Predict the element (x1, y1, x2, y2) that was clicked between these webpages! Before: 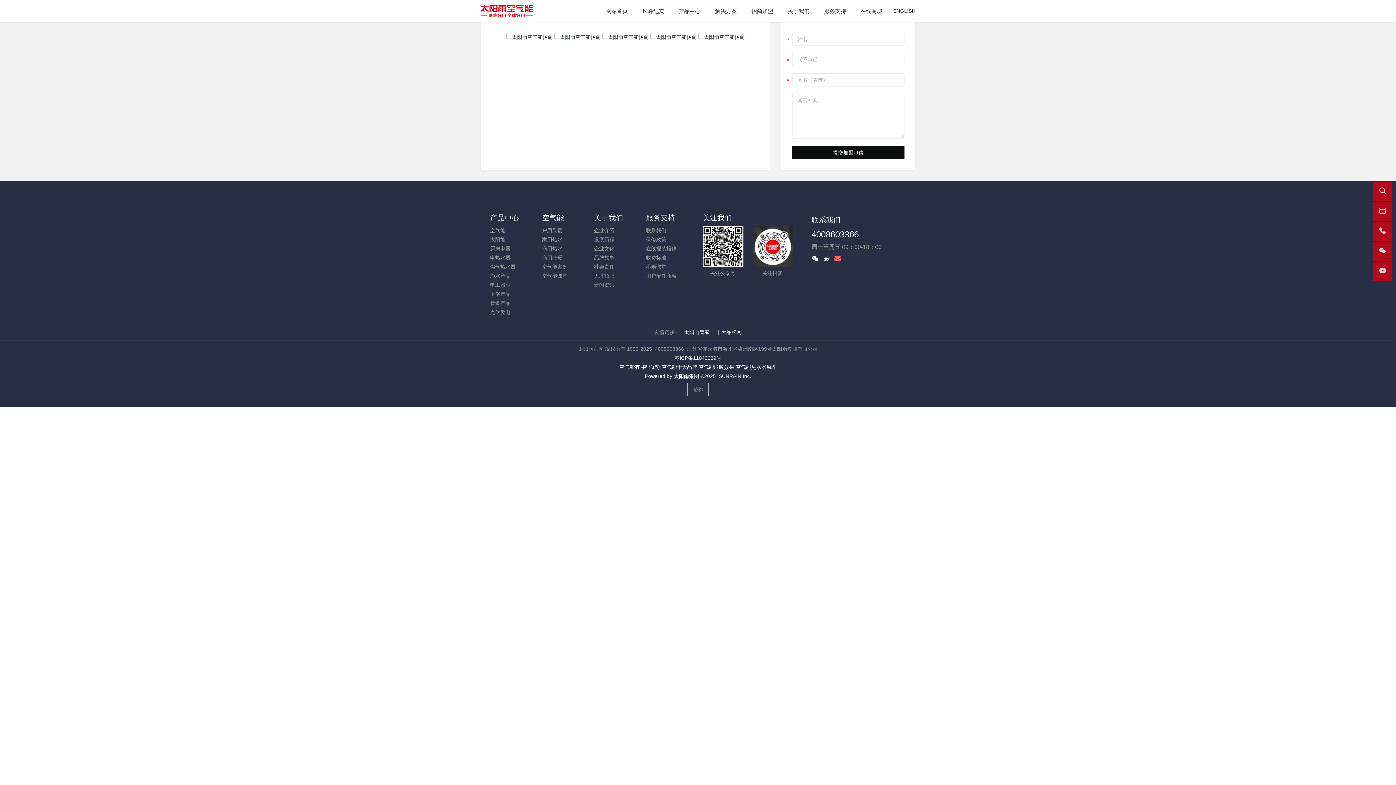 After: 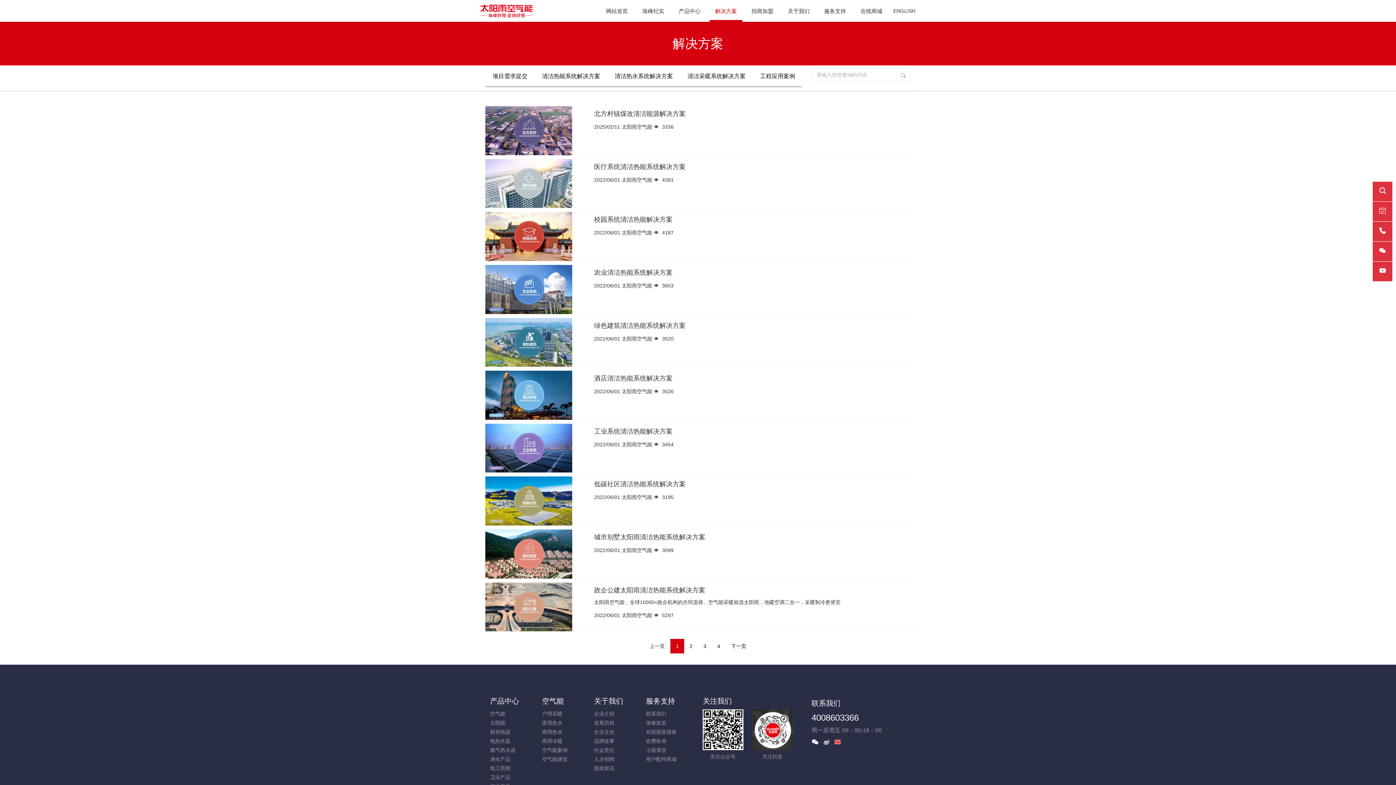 Action: label: 解决方案 bbox: (709, 0, 742, 21)